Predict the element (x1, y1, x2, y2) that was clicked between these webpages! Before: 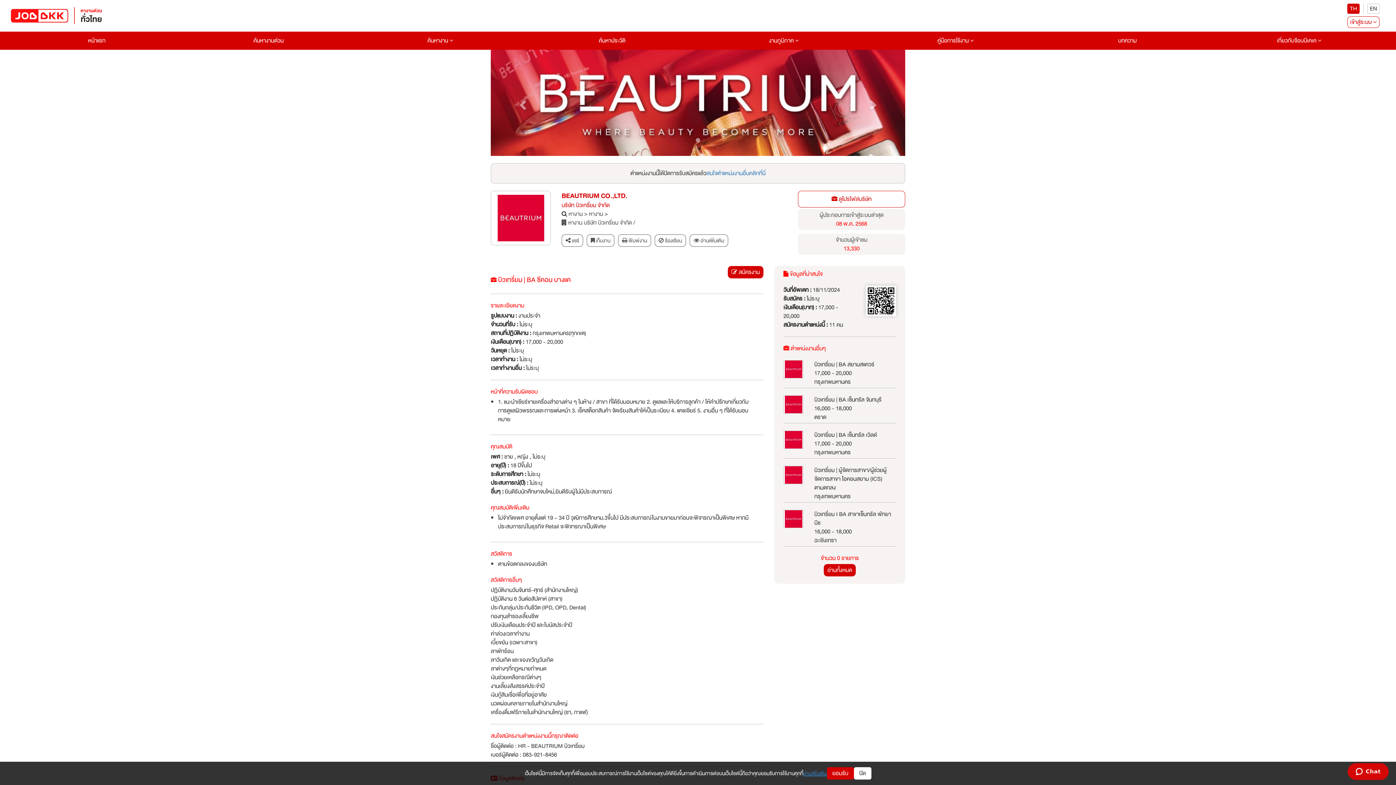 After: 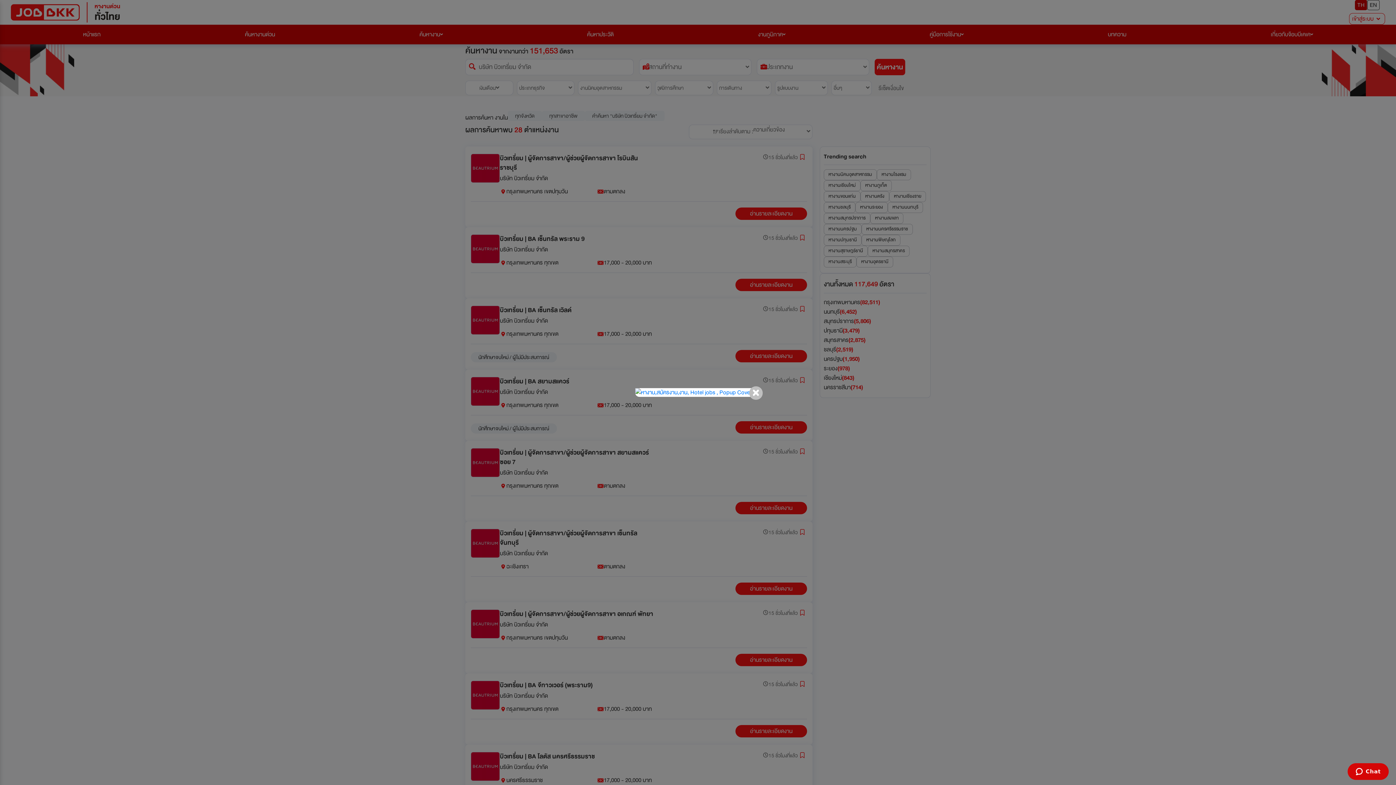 Action: bbox: (561, 201, 609, 209) label: บริษัท บิวเทรี่ยม จำกัด